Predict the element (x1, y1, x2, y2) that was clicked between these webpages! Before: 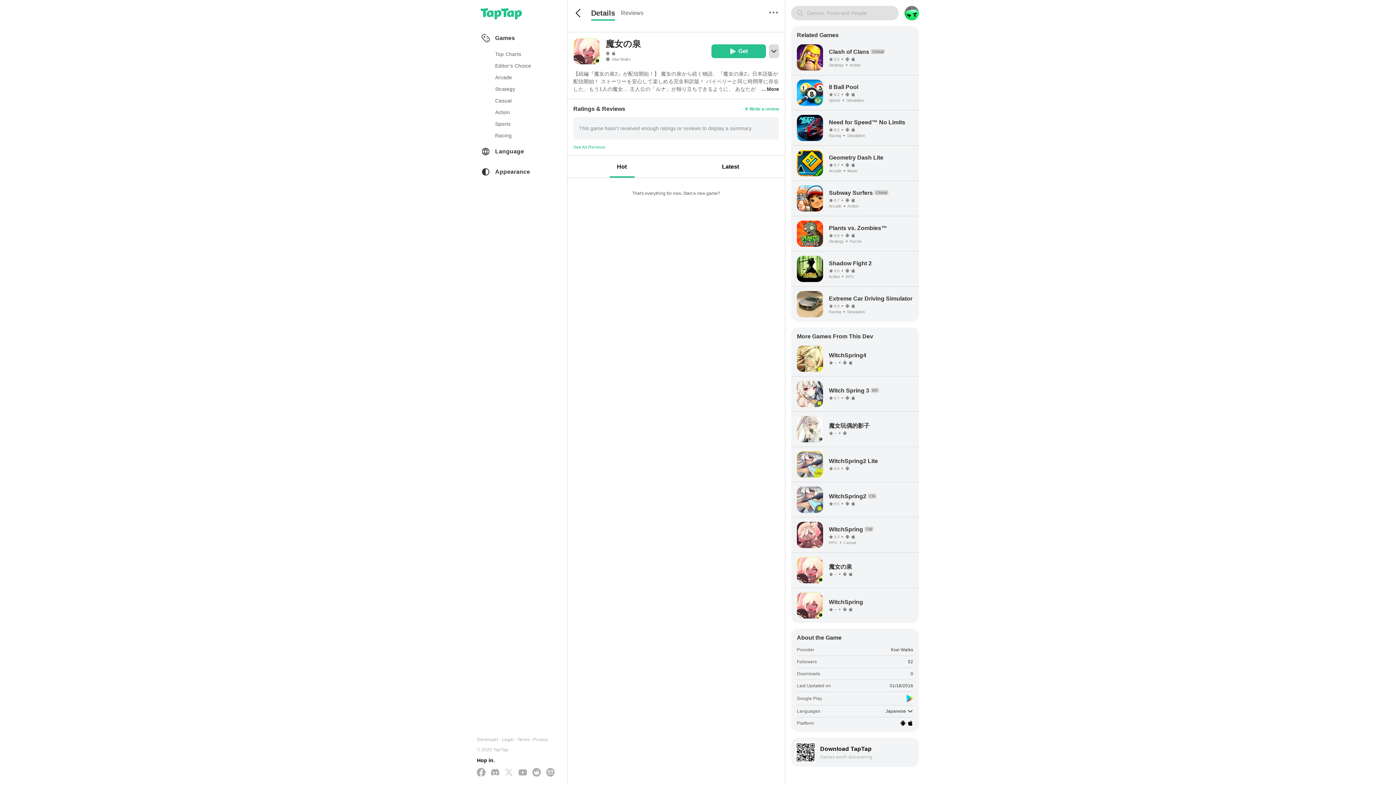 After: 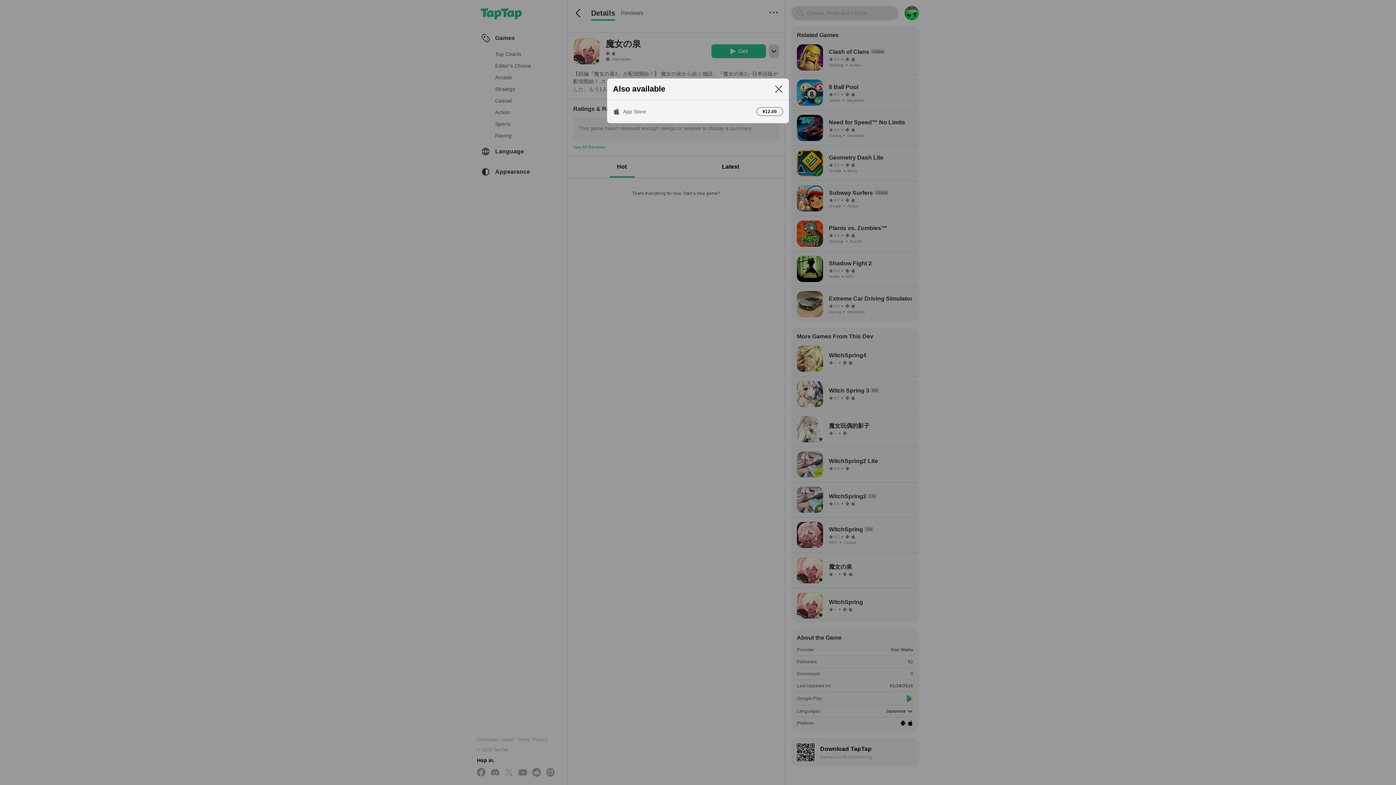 Action: bbox: (769, 44, 779, 58)